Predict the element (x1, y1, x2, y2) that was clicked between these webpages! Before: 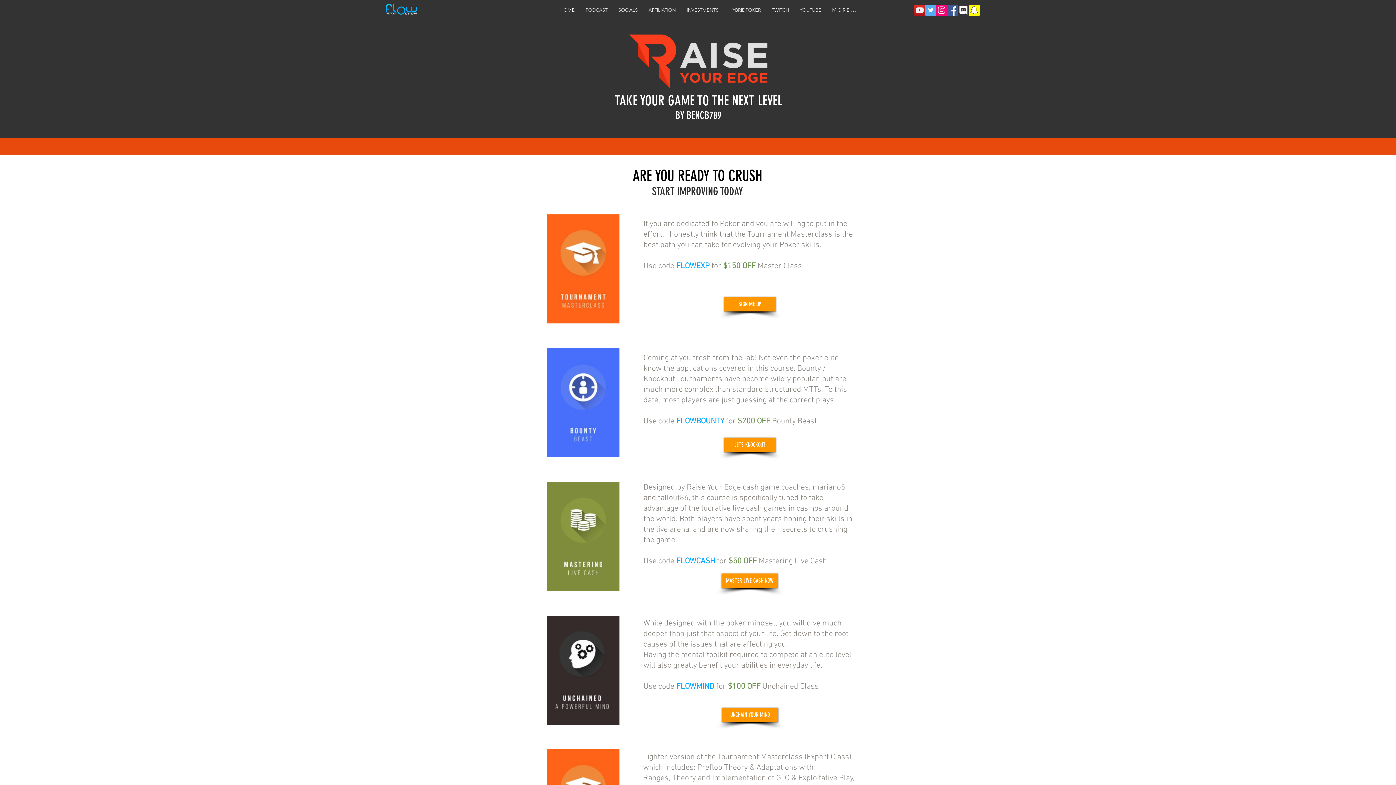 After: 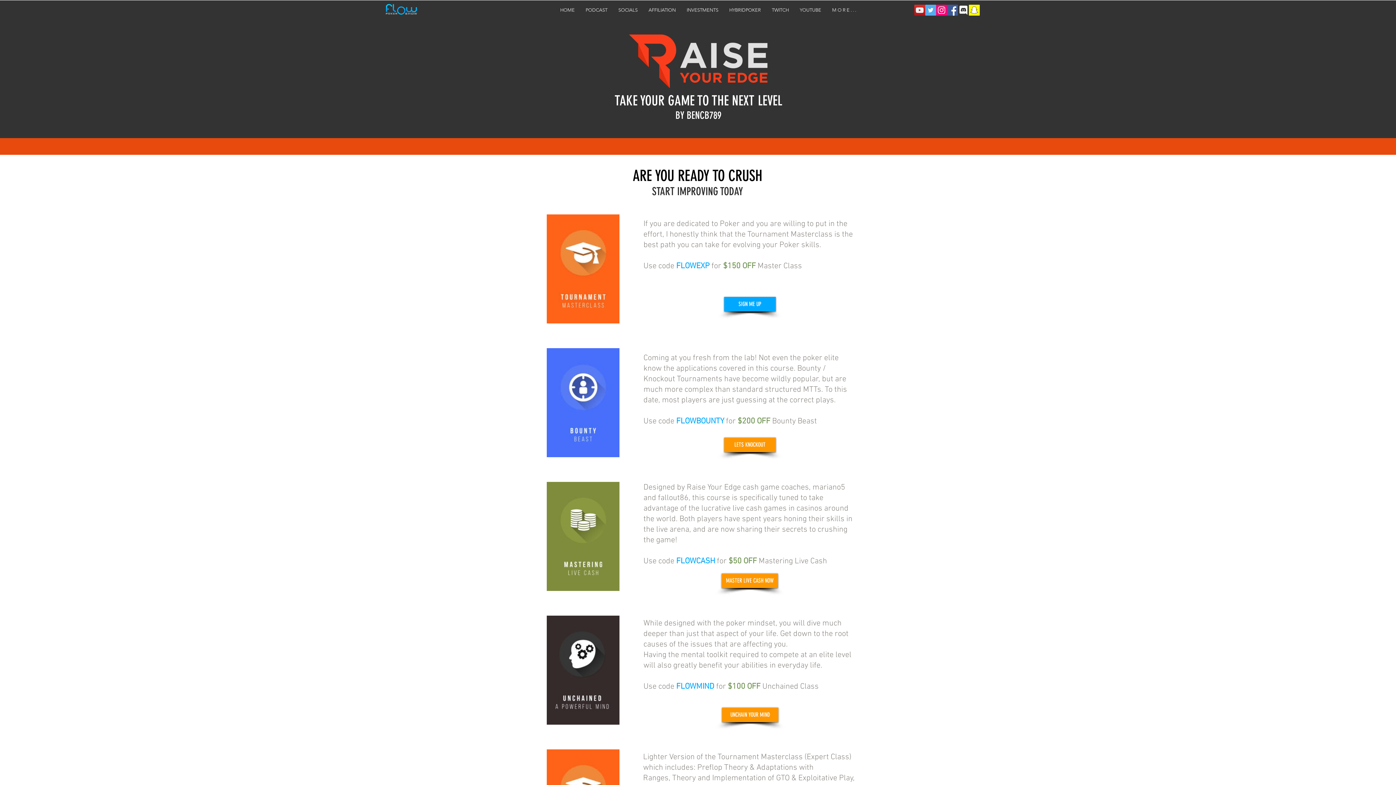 Action: label: SIGN ME UP bbox: (724, 297, 776, 311)